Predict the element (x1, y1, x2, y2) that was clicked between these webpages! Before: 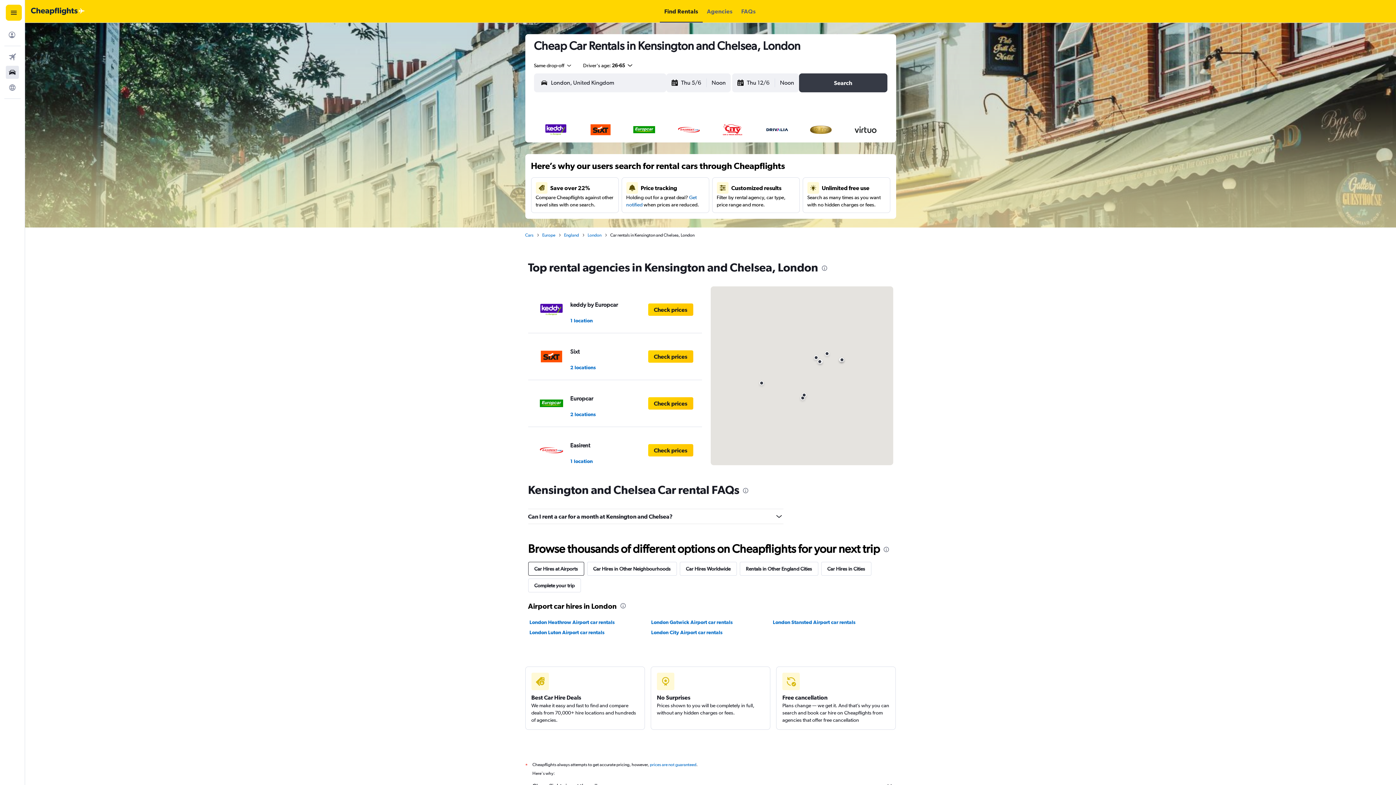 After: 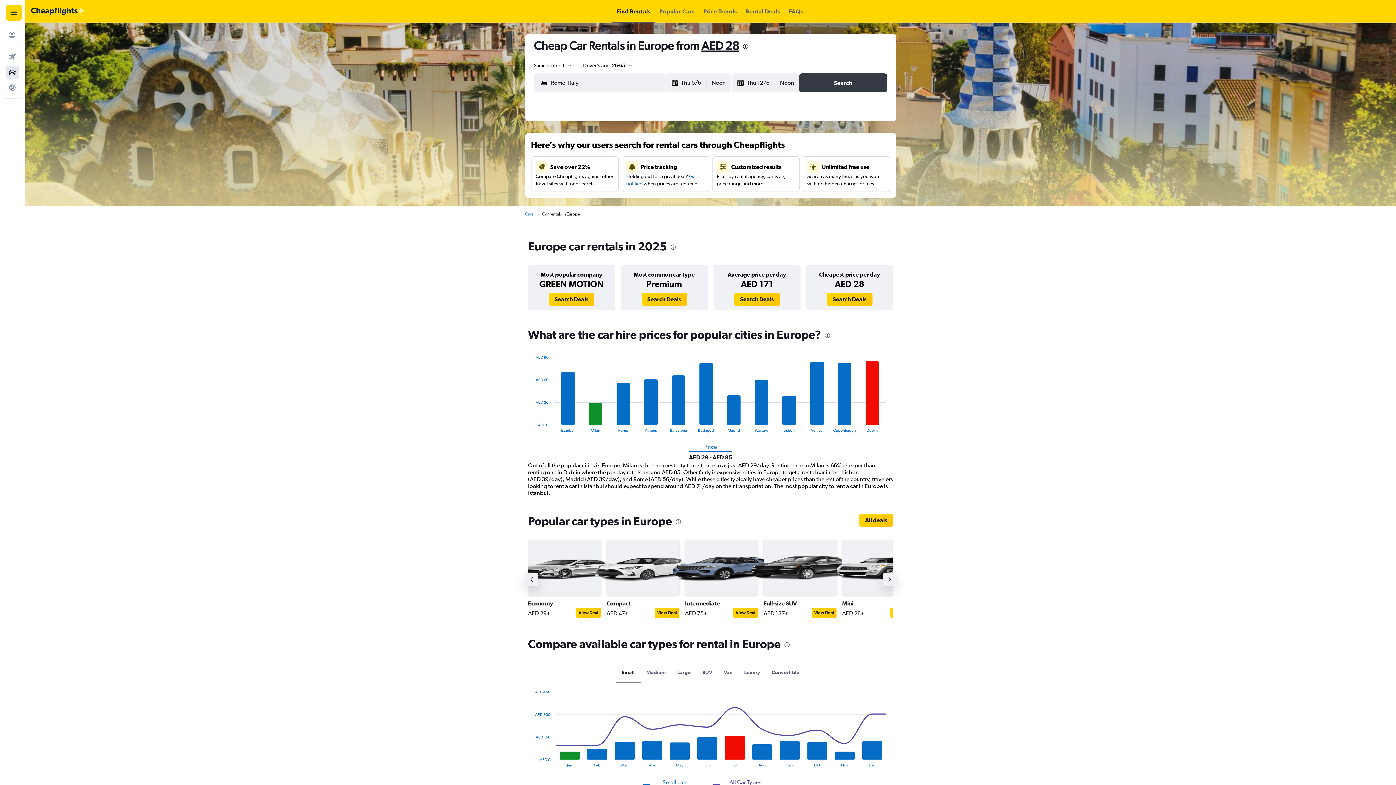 Action: bbox: (542, 232, 555, 238) label: Europe